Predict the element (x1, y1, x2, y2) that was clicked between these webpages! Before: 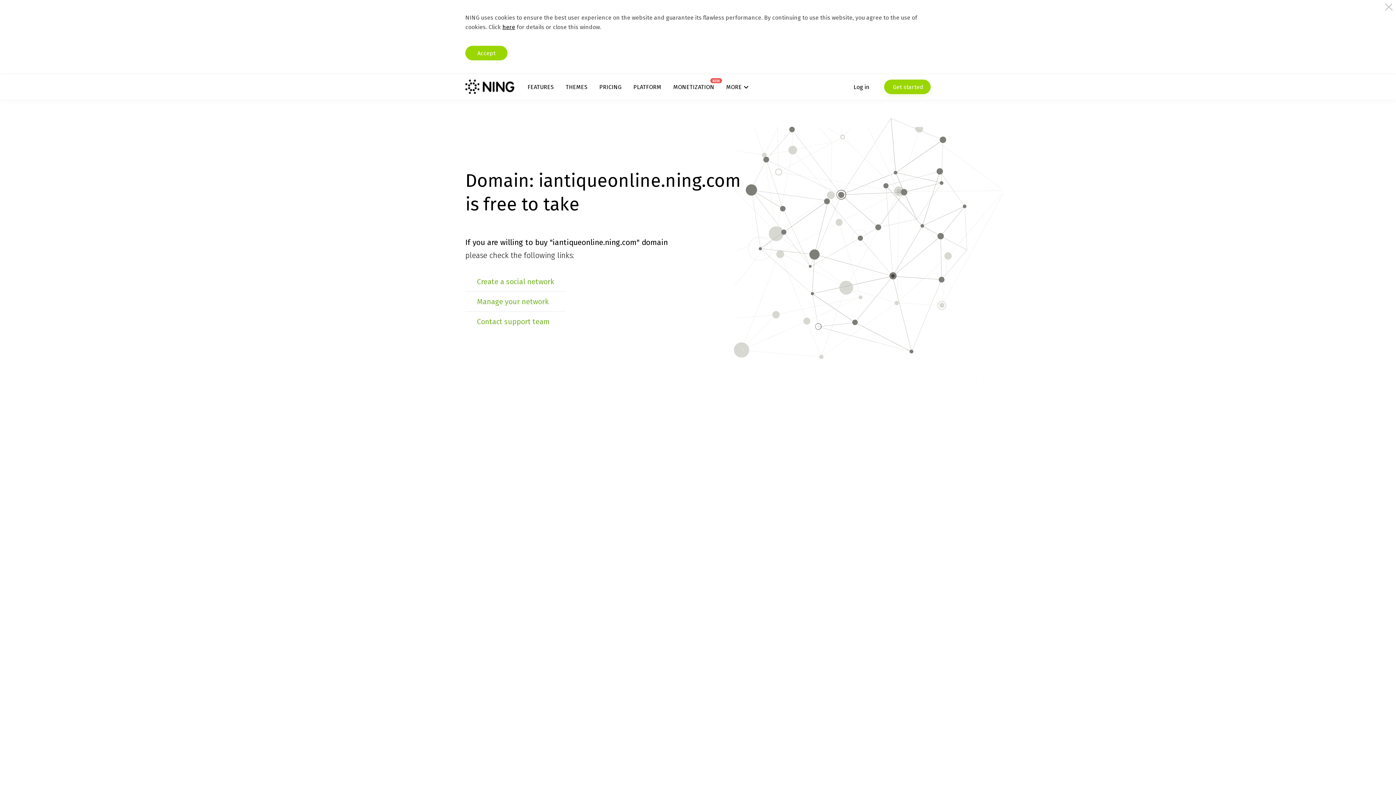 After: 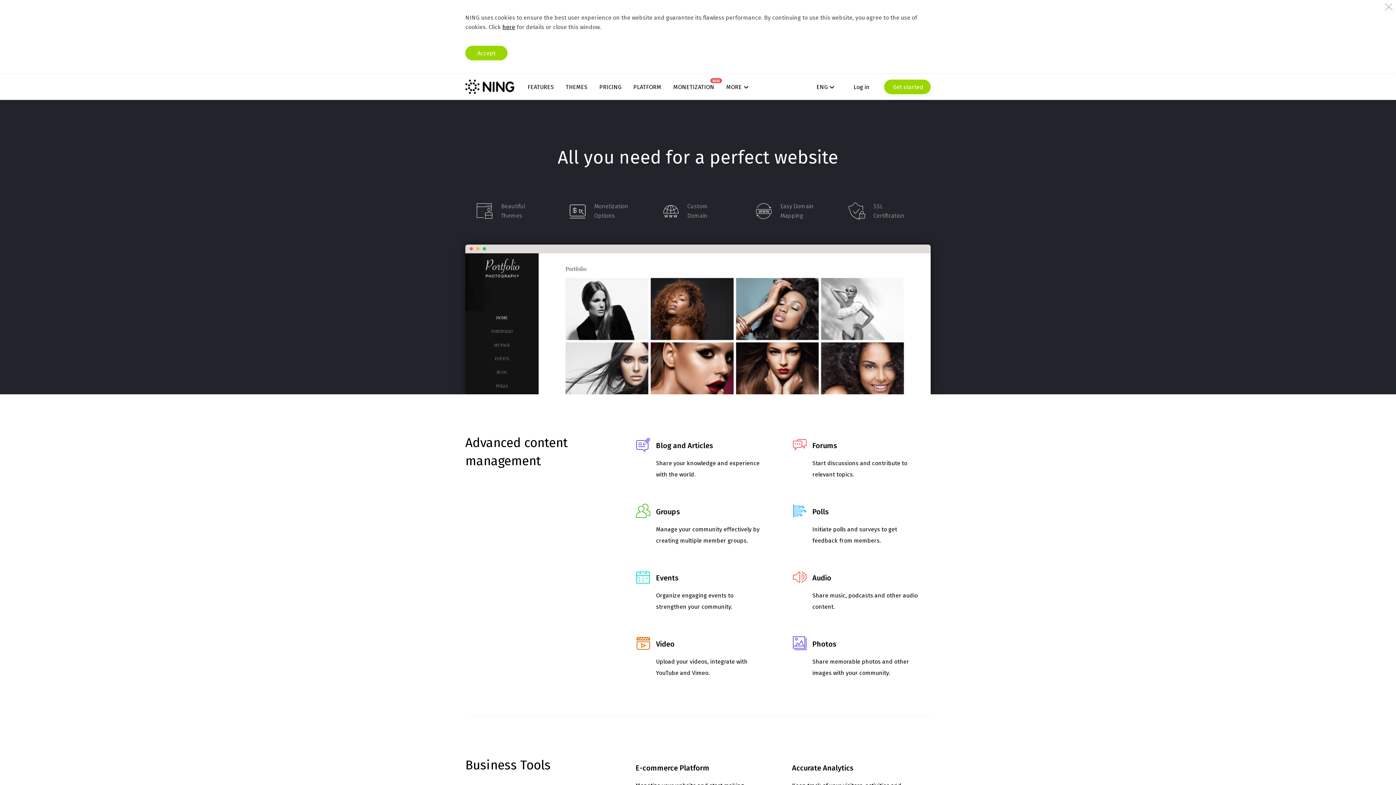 Action: bbox: (527, 83, 553, 90) label: FEATURES